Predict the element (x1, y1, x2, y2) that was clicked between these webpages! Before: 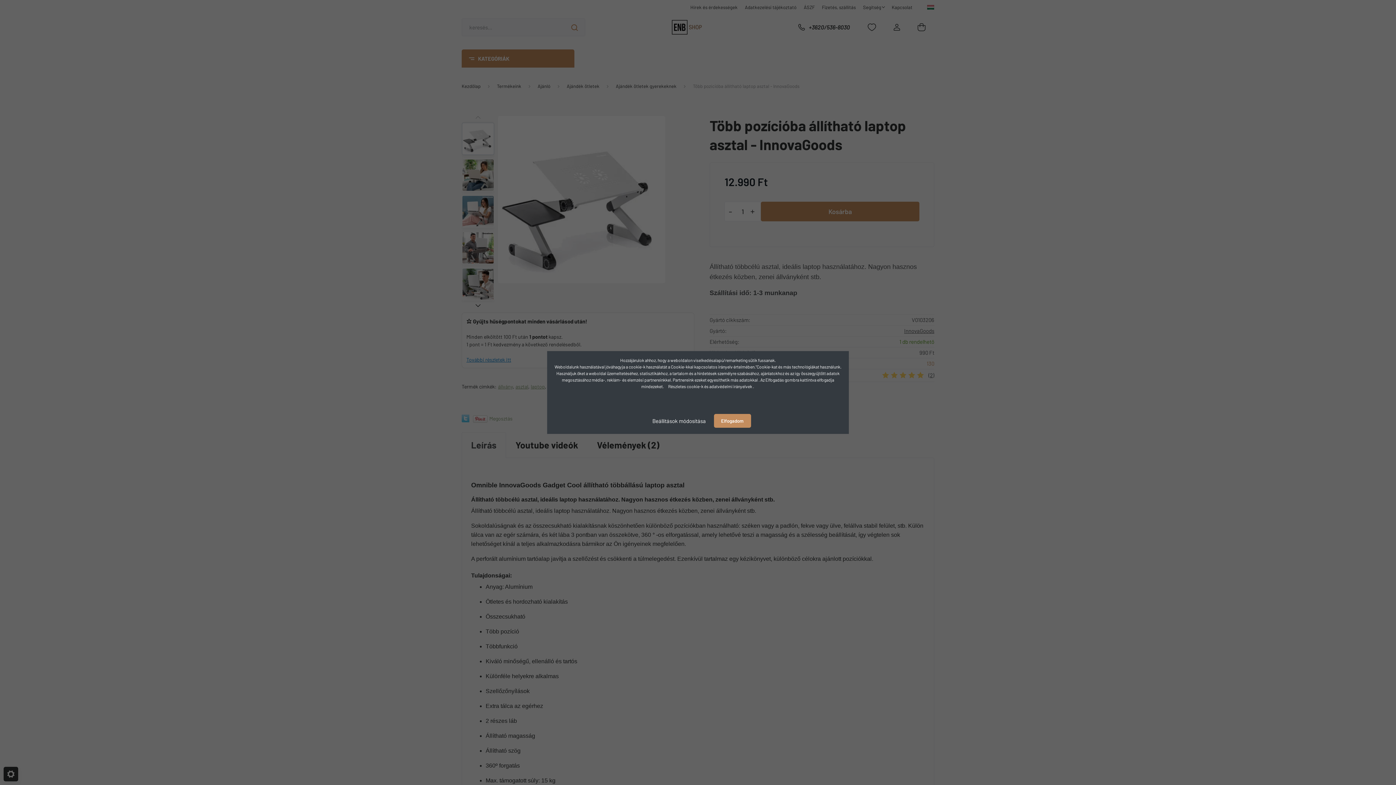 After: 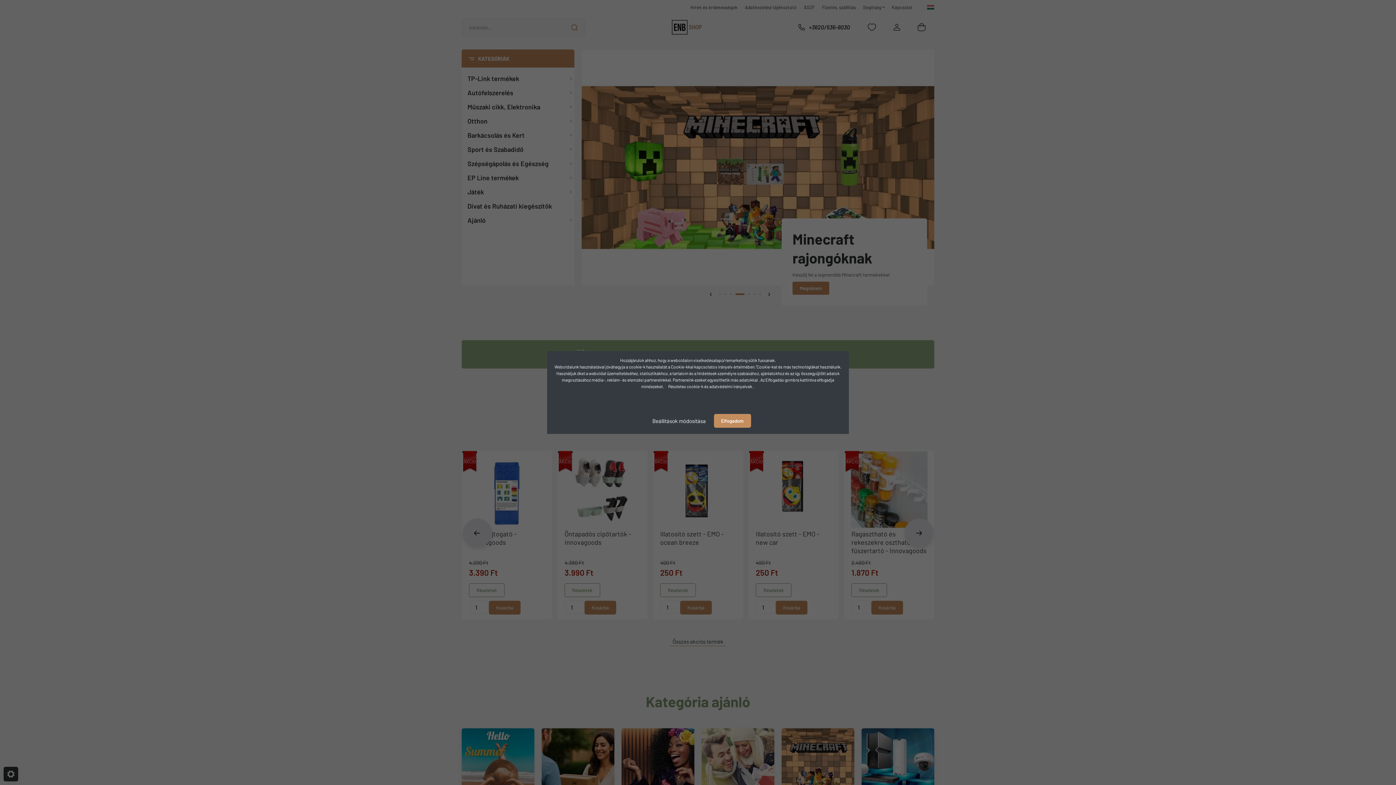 Action: label: cookie-k és adatvédelmi irányelvek bbox: (686, 384, 752, 389)